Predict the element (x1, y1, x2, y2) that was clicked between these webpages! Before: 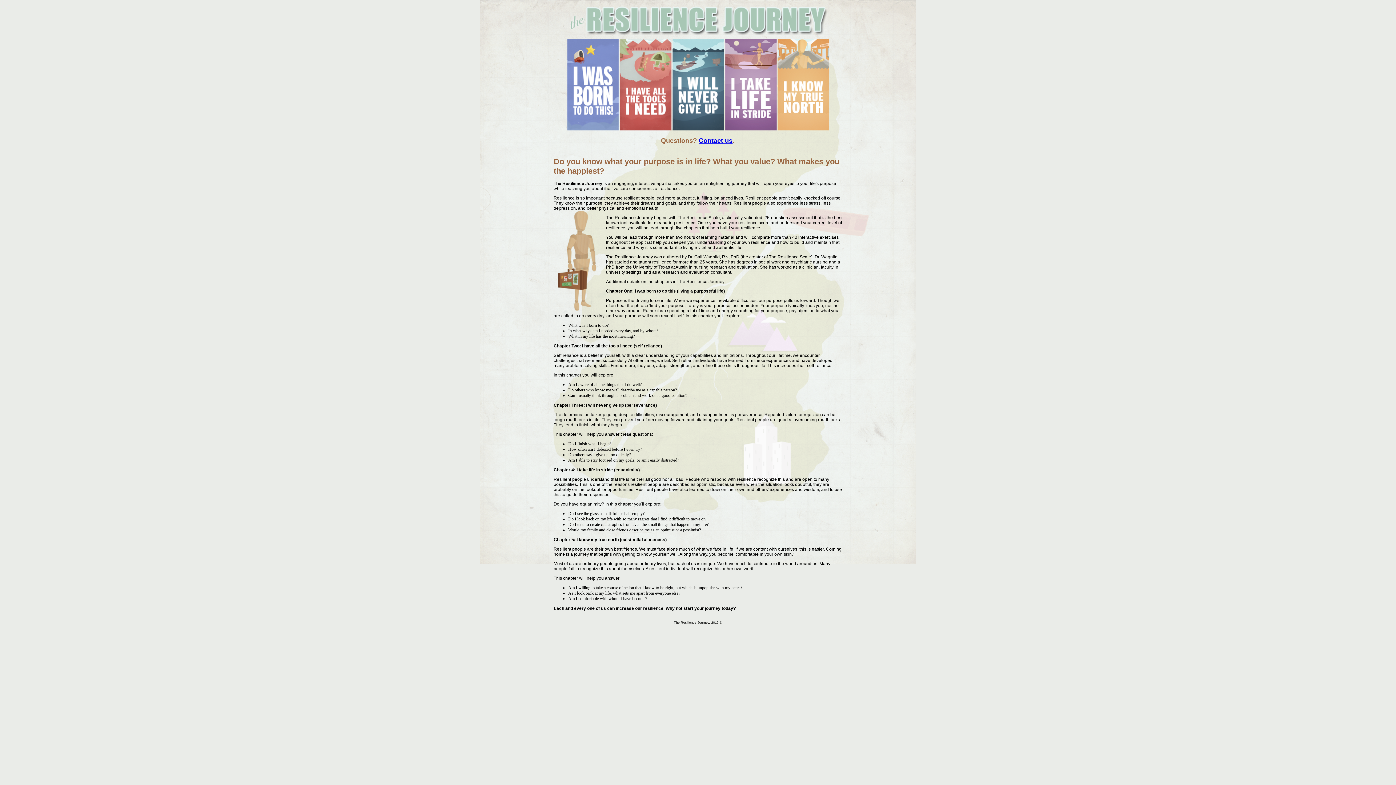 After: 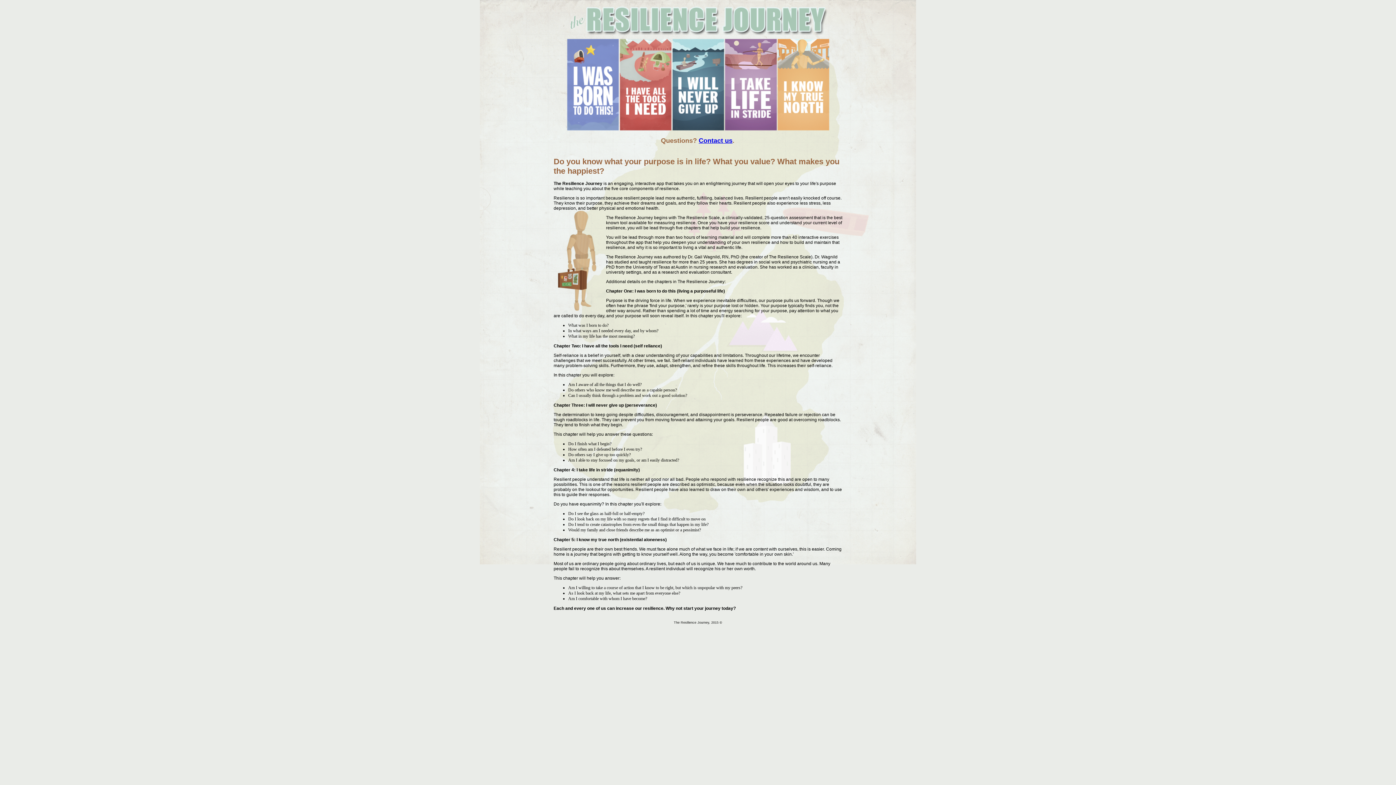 Action: bbox: (698, 137, 732, 144) label: Contact us